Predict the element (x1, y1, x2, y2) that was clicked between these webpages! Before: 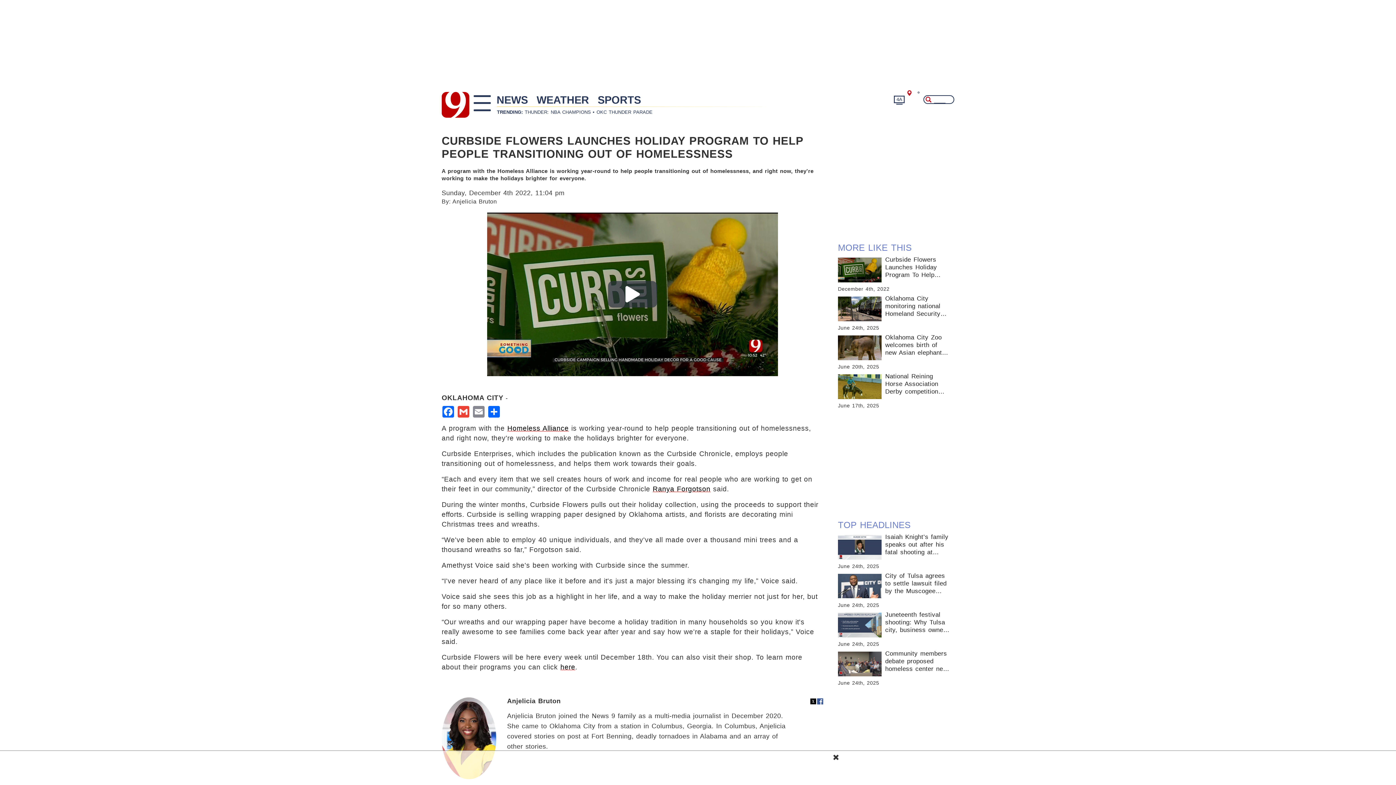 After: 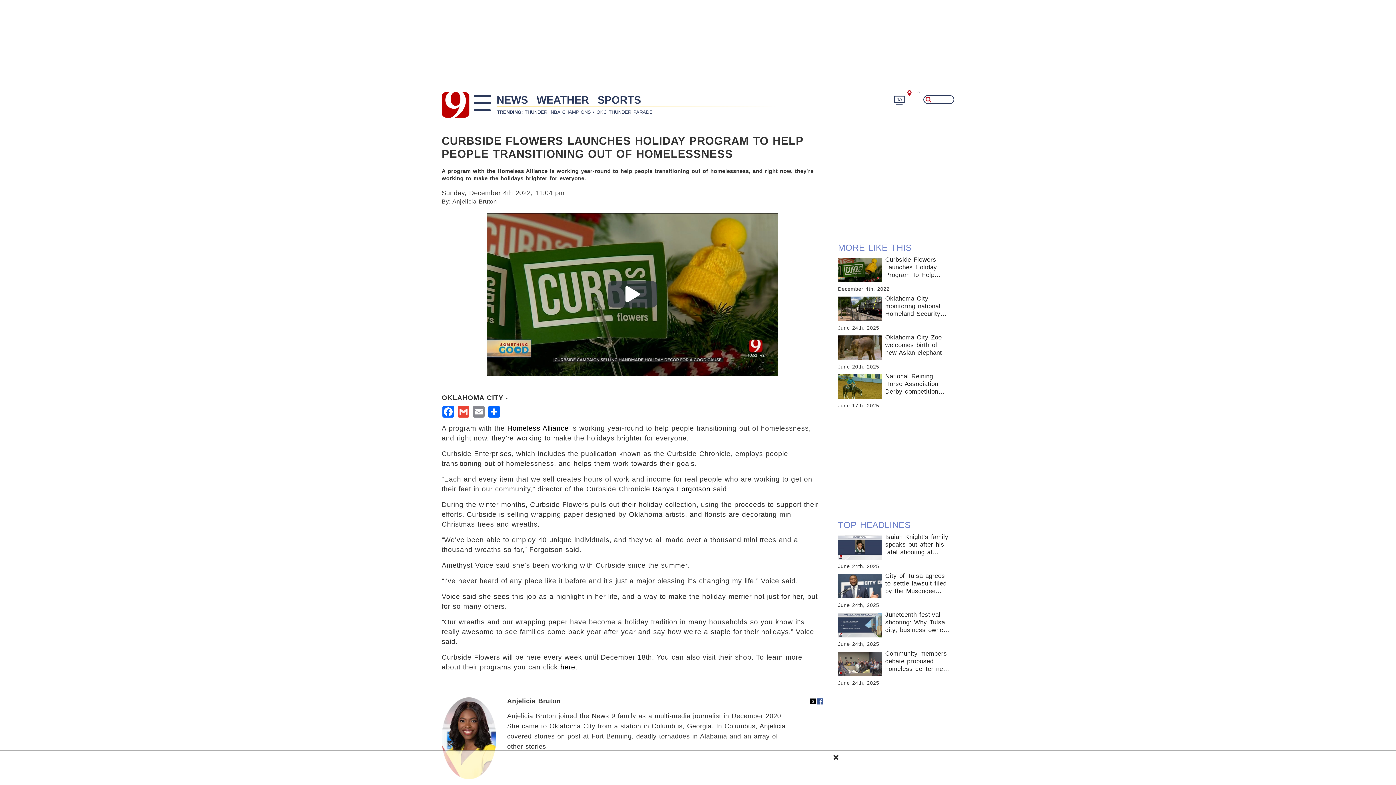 Action: bbox: (817, 697, 823, 705)